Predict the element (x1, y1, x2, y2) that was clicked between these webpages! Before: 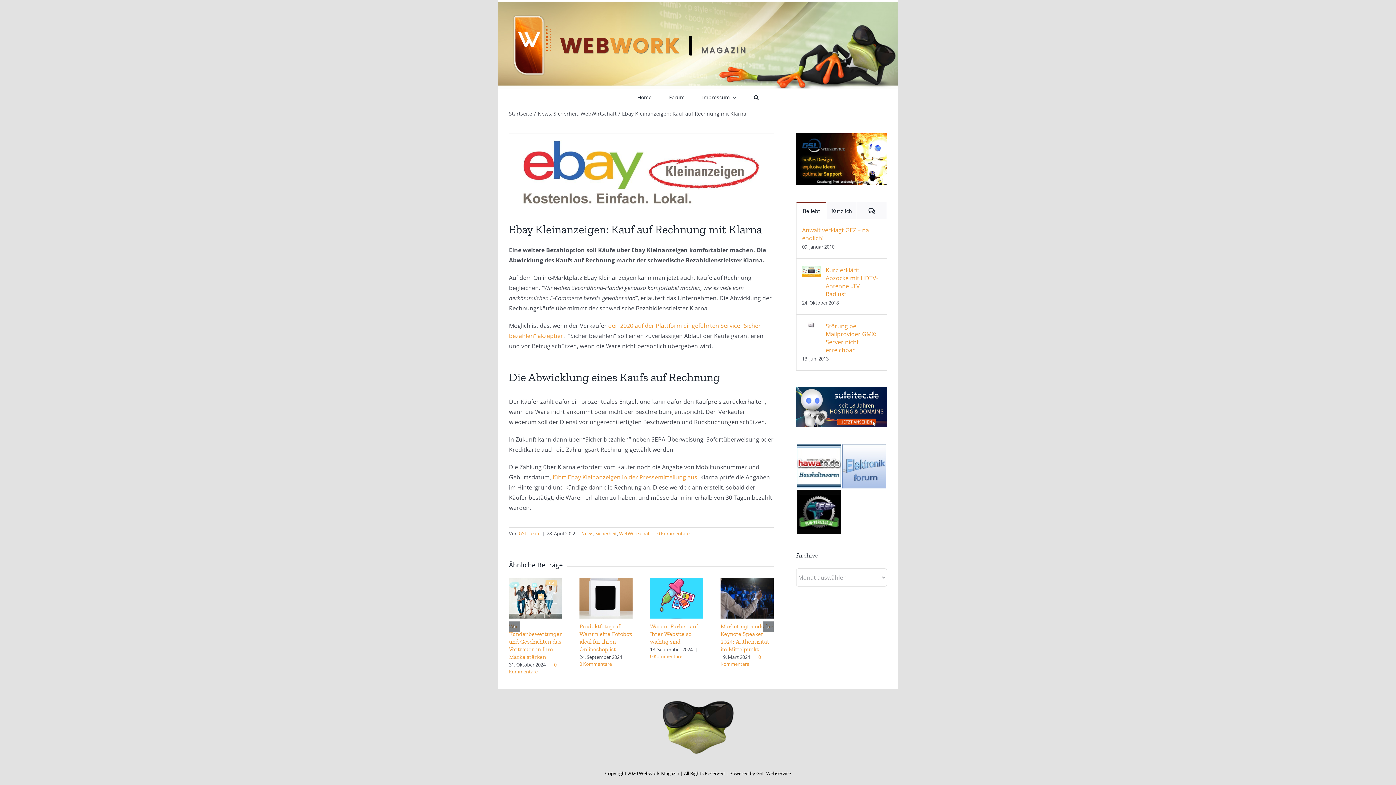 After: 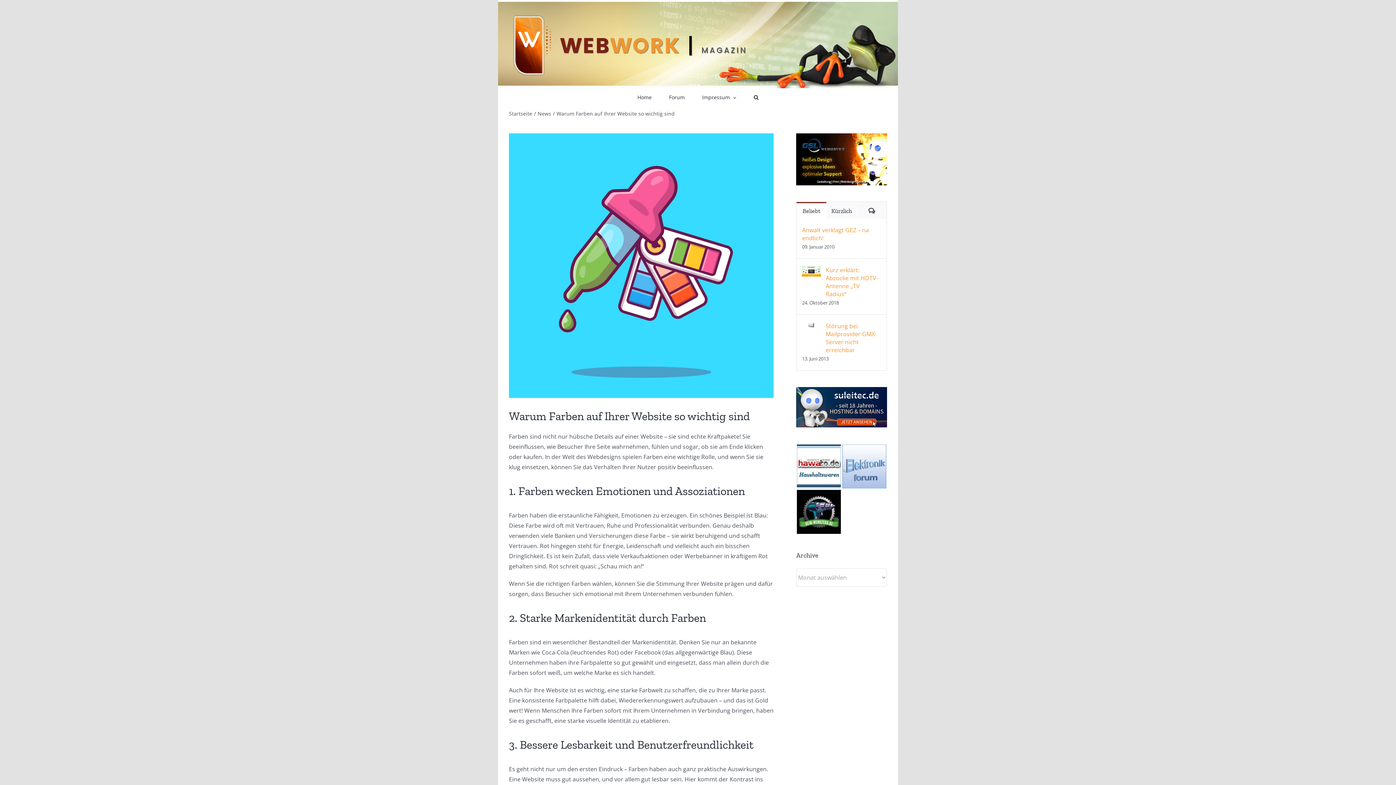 Action: label: Warum Farben auf Ihrer Website so wichtig sind bbox: (650, 623, 698, 645)